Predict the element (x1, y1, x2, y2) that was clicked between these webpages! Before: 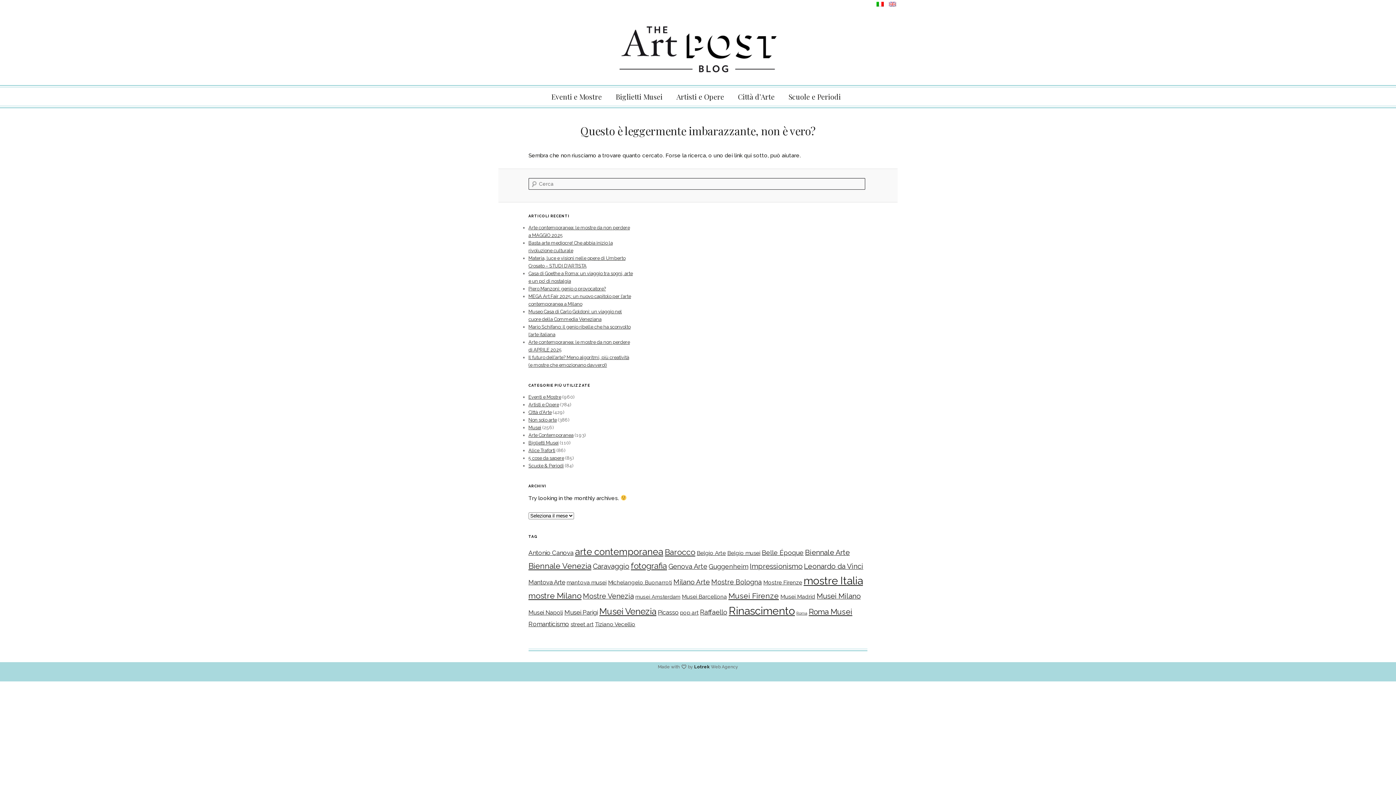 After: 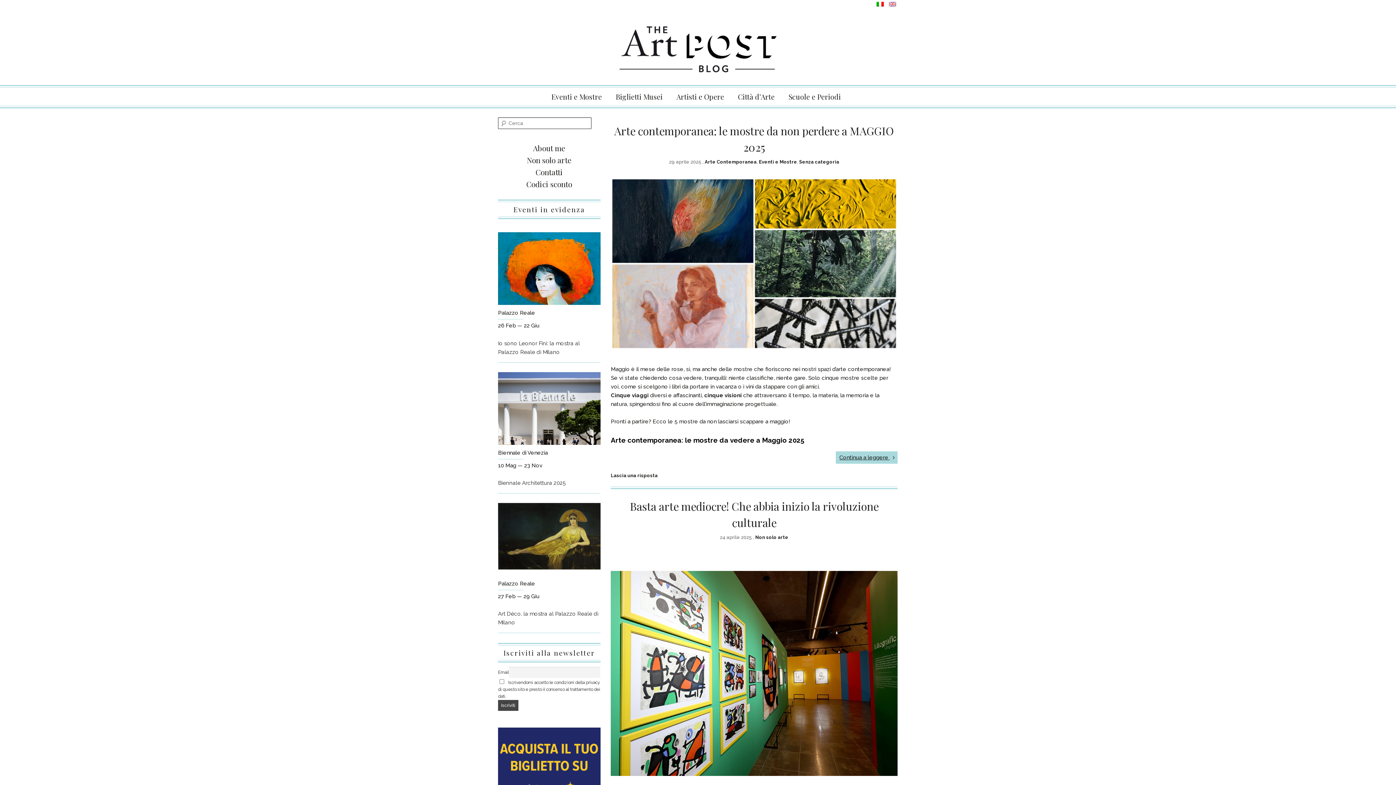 Action: bbox: (874, 1, 885, 6)